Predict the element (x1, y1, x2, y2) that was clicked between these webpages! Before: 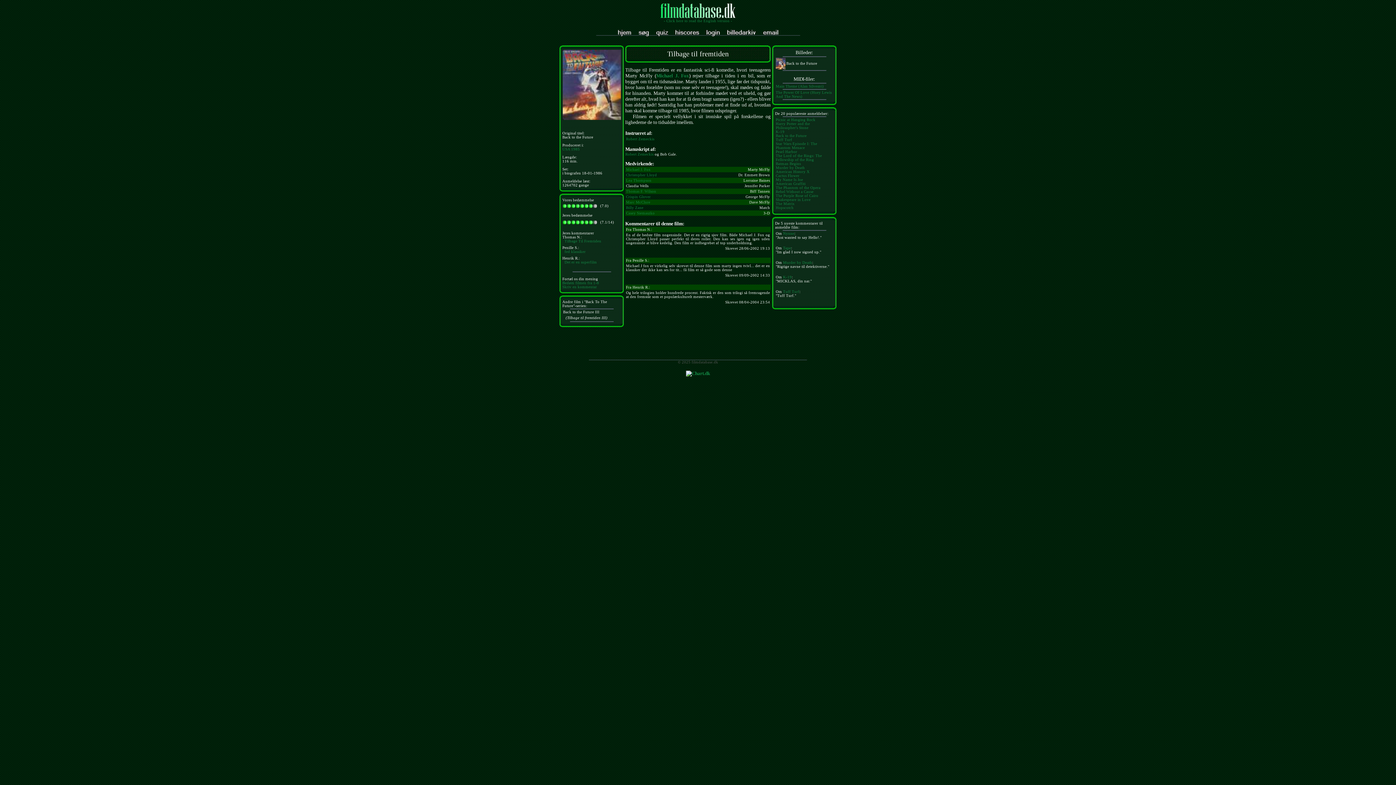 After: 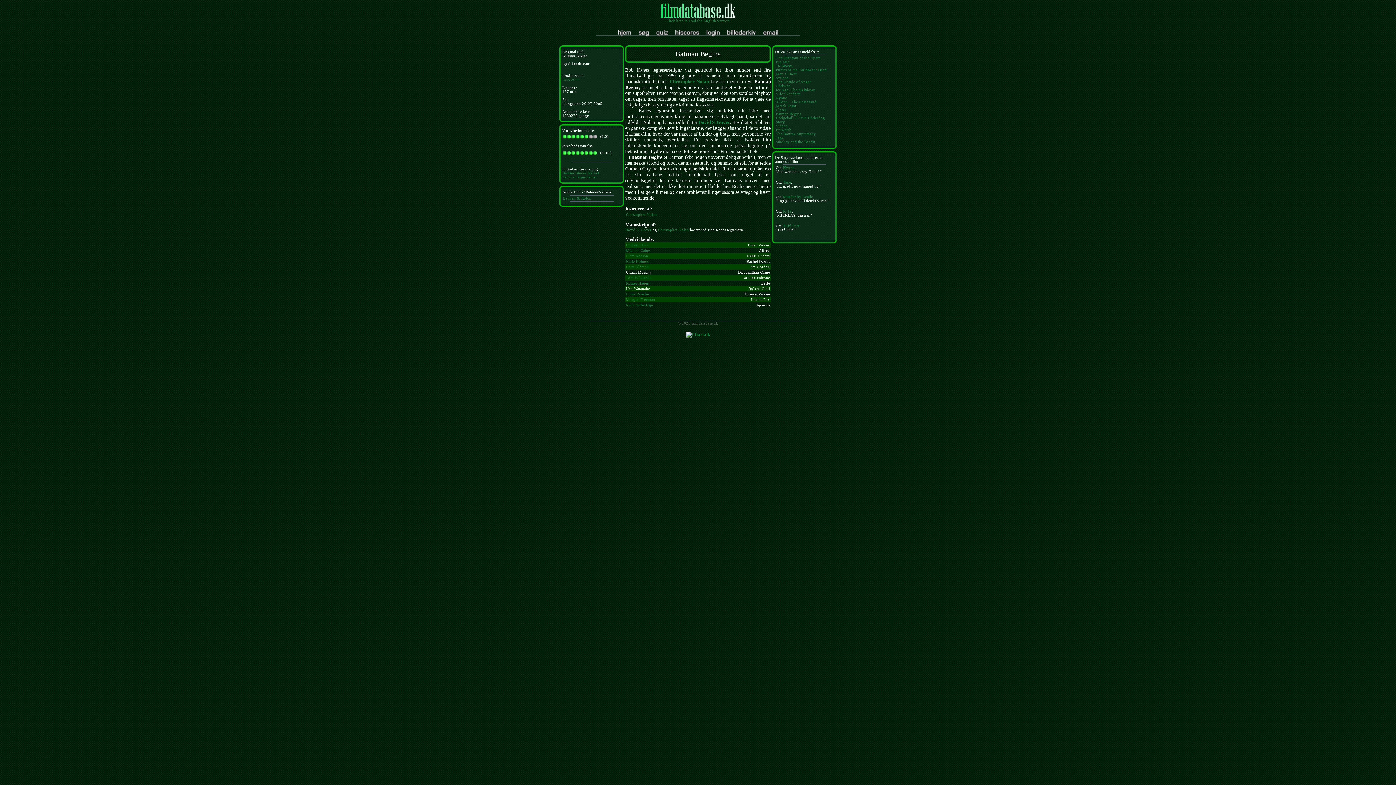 Action: label: Batman Begins bbox: (776, 160, 801, 166)